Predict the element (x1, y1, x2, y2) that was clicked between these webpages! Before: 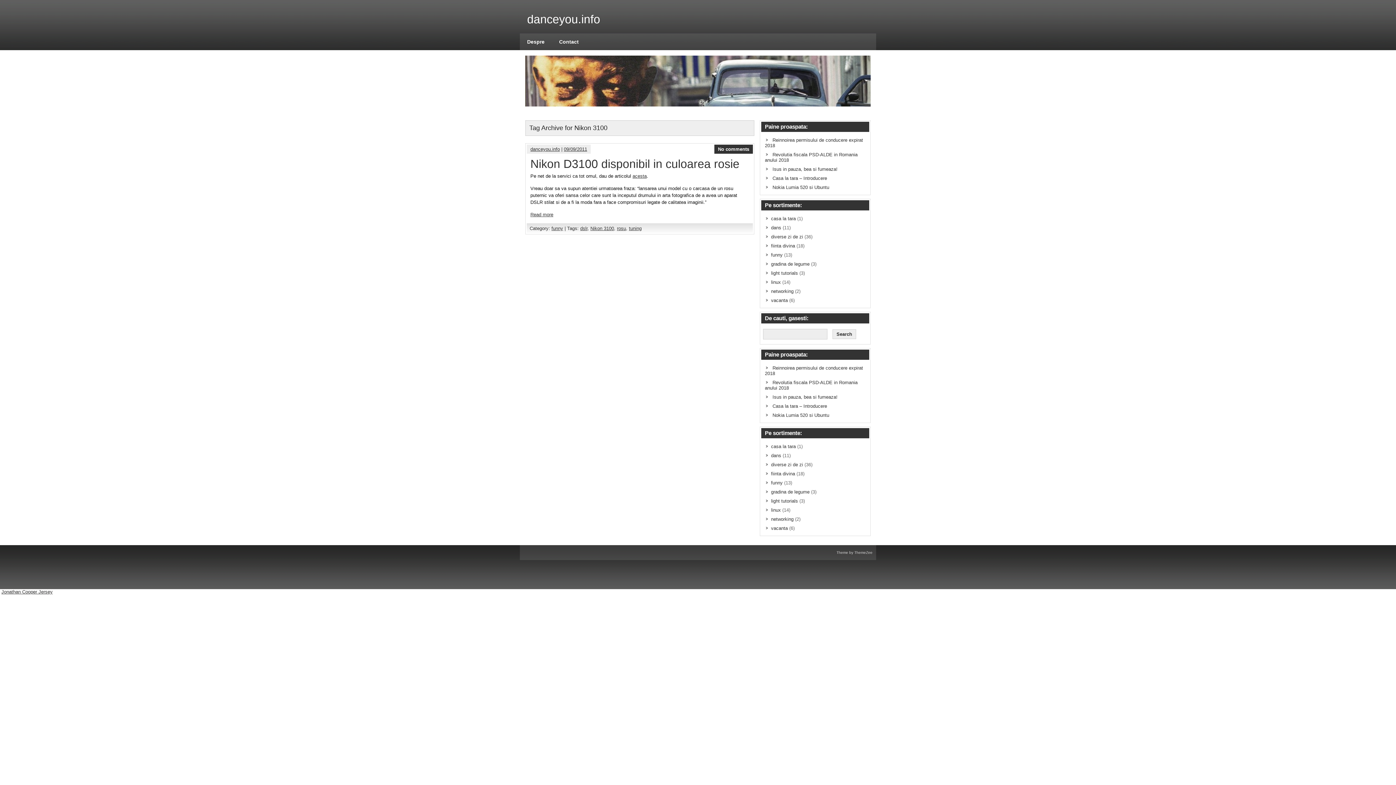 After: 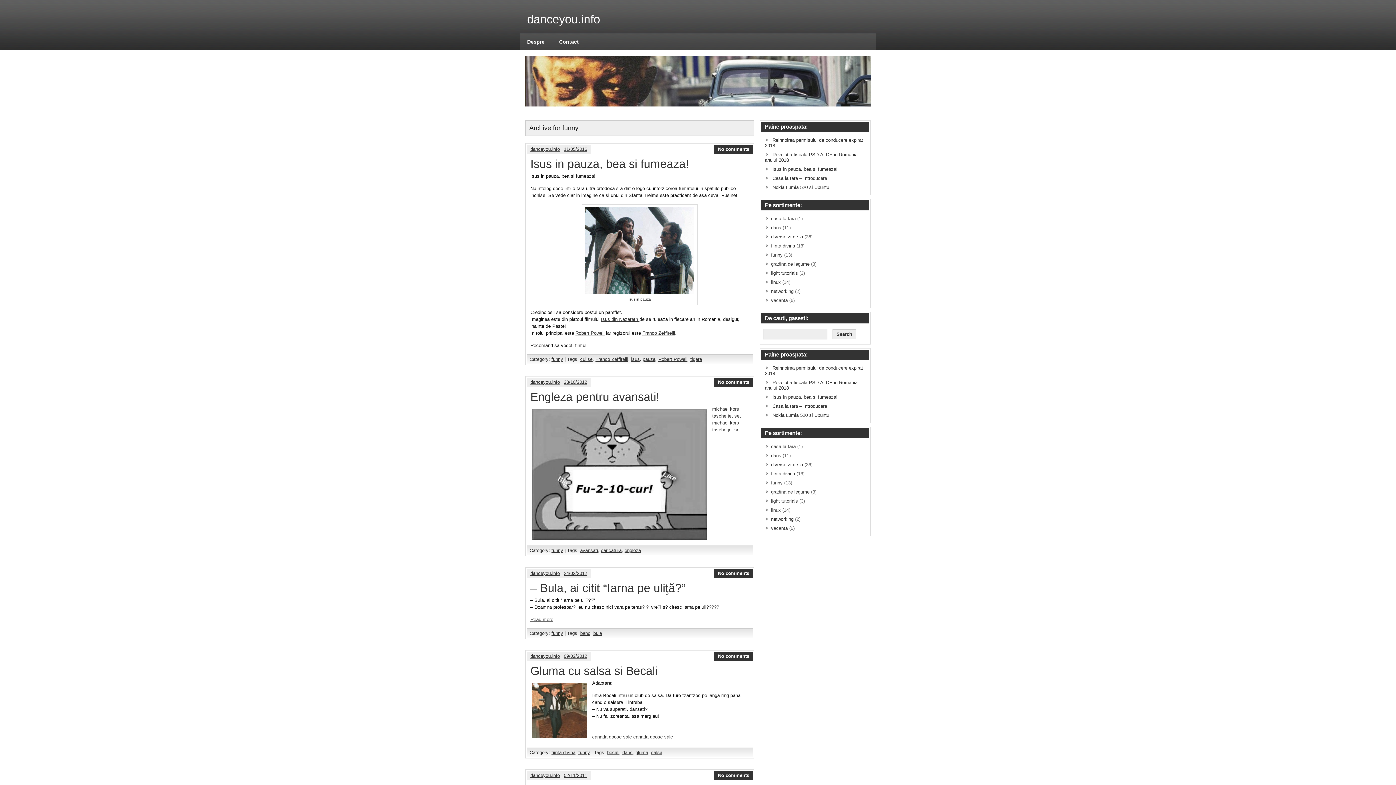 Action: label: funny bbox: (551, 225, 563, 231)